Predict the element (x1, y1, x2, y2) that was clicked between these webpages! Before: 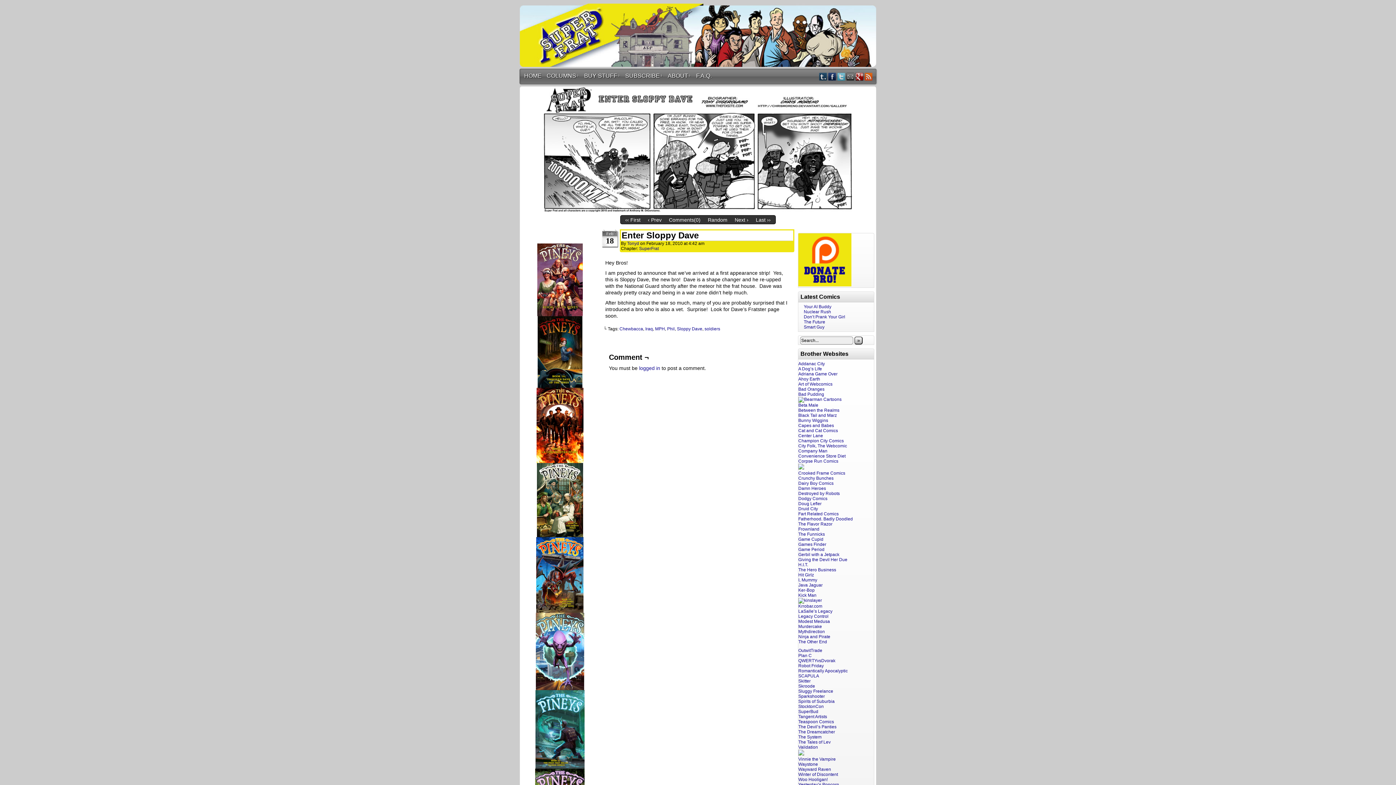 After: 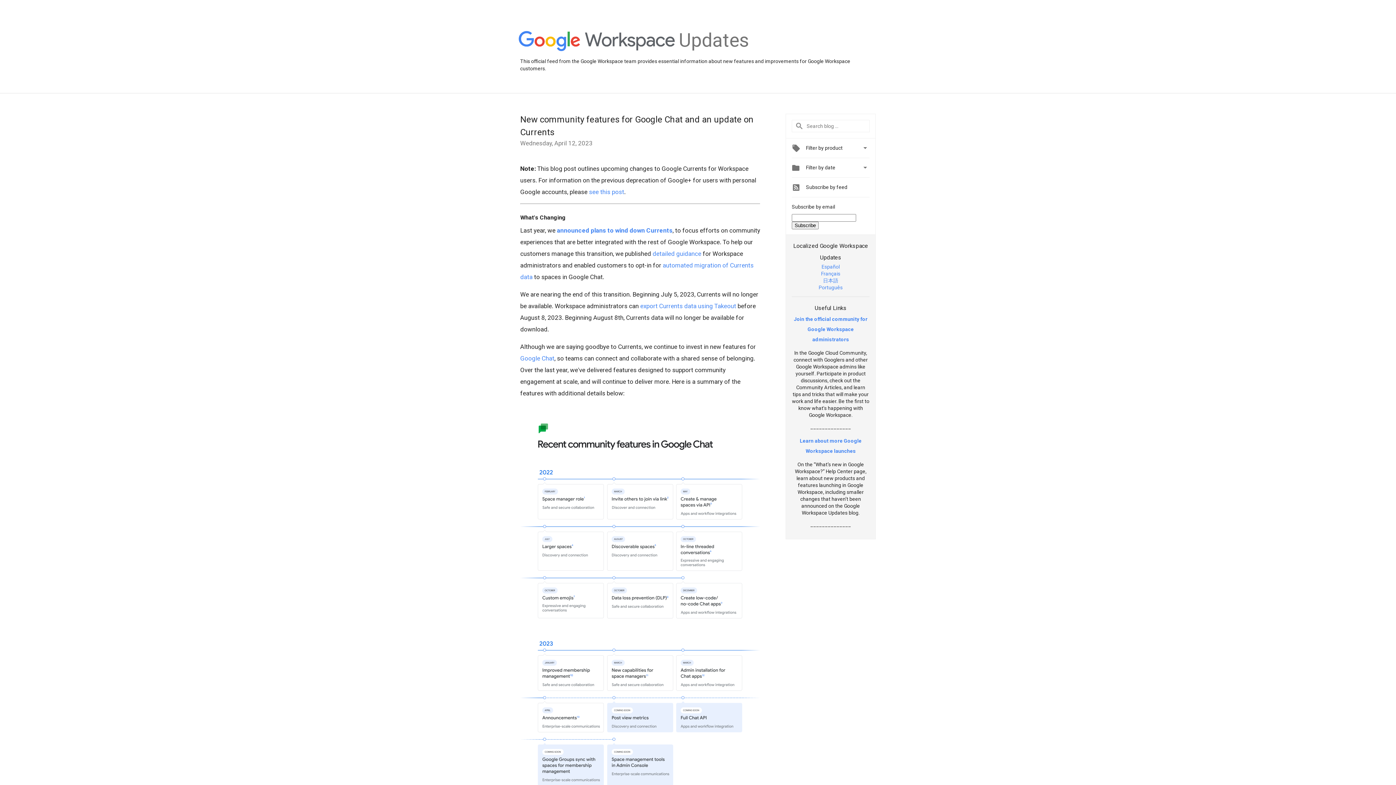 Action: bbox: (855, 72, 864, 81) label: GOOGLE+